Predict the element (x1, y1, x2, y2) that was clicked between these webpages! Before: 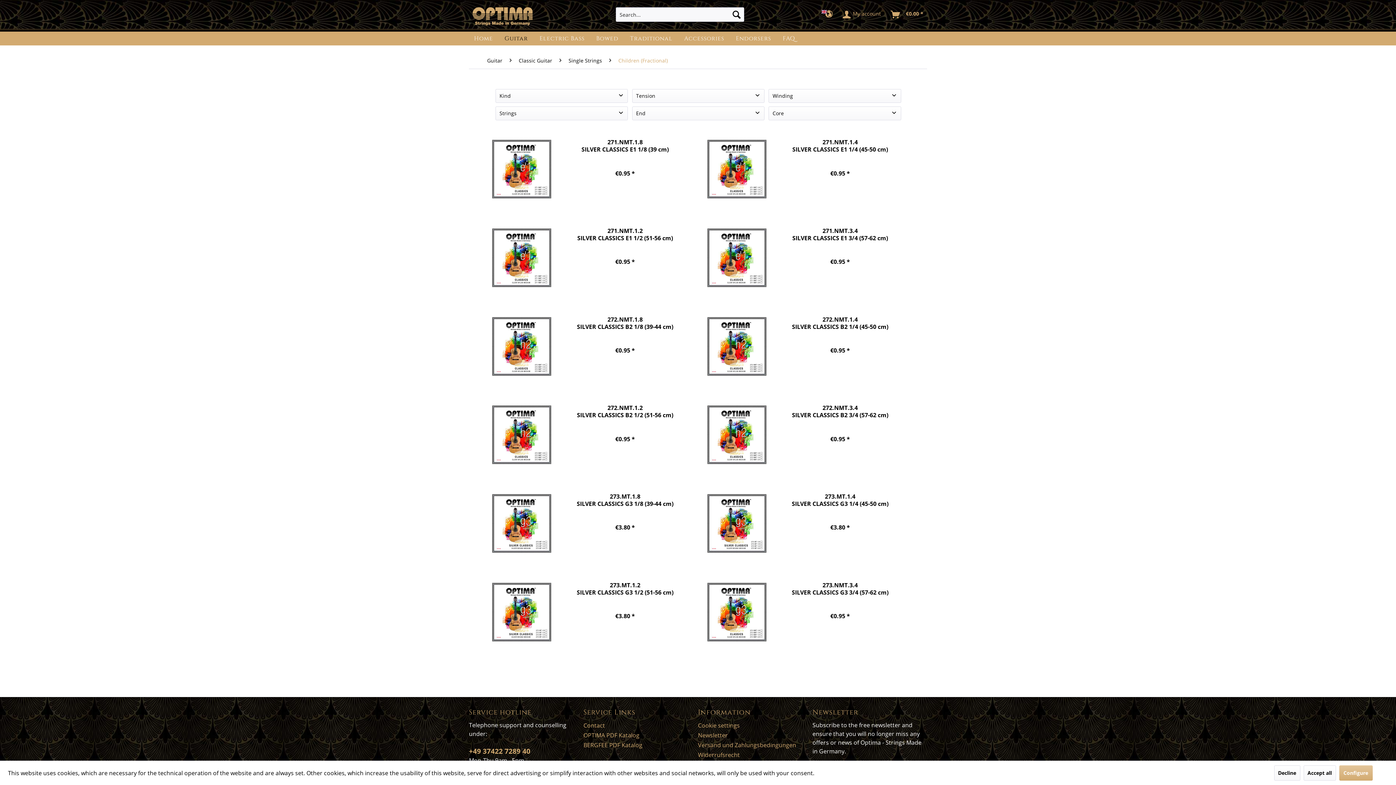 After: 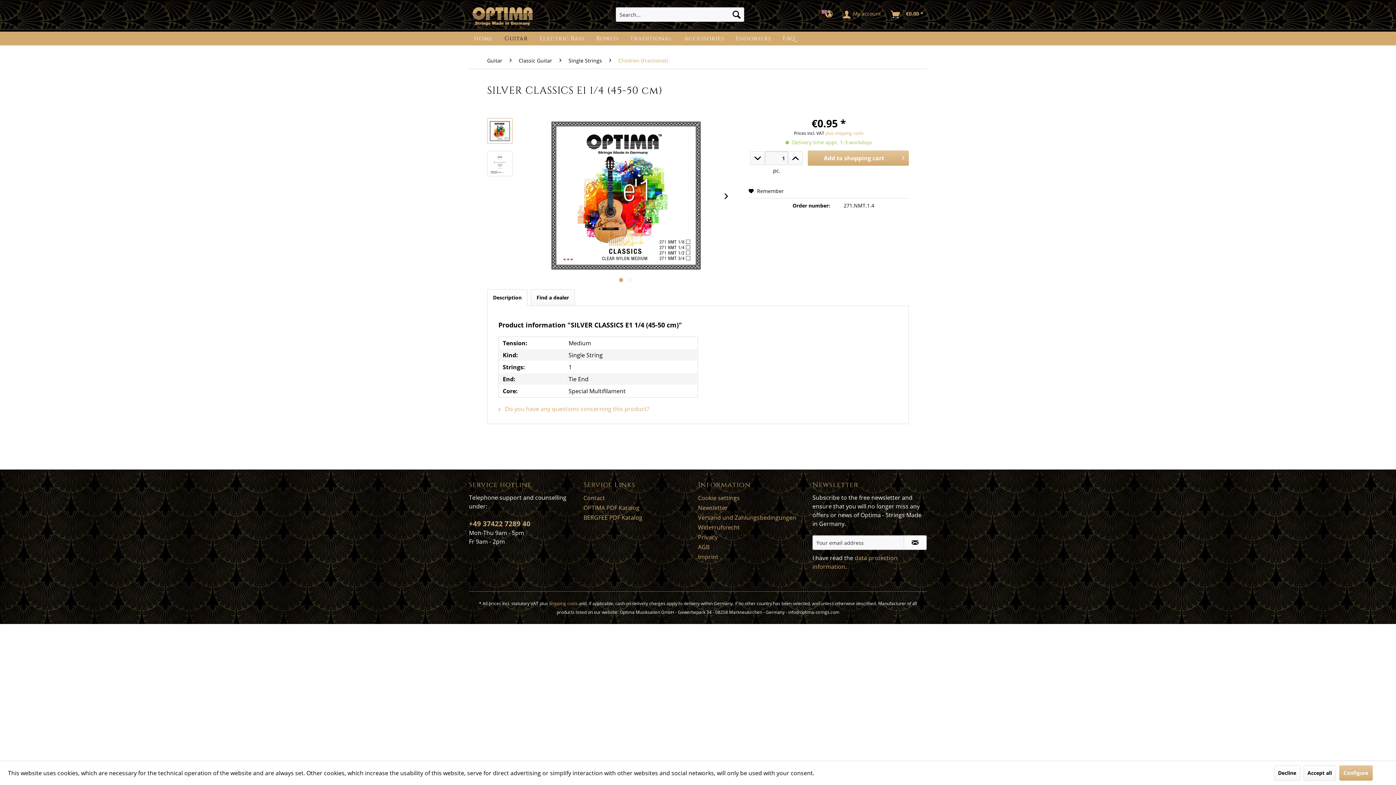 Action: bbox: (706, 138, 768, 204)